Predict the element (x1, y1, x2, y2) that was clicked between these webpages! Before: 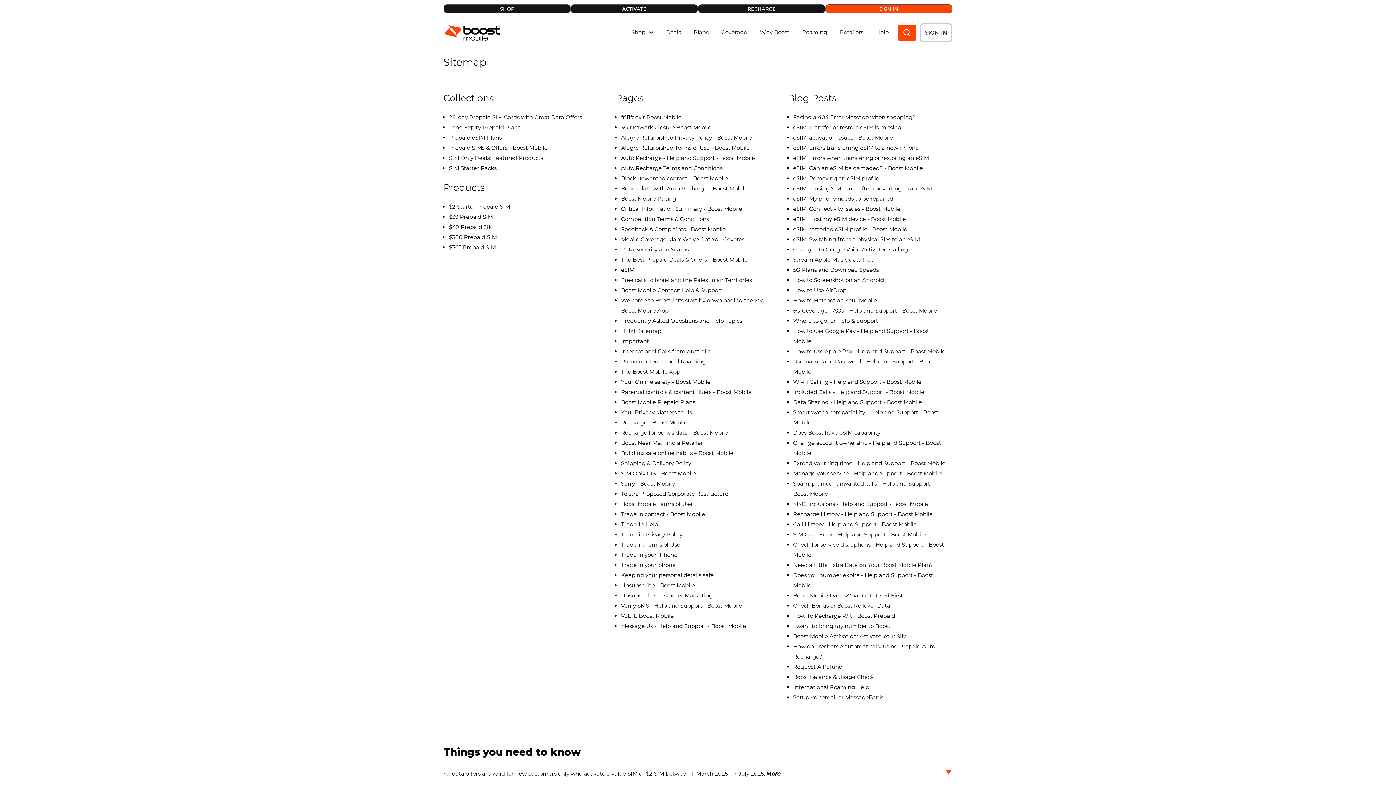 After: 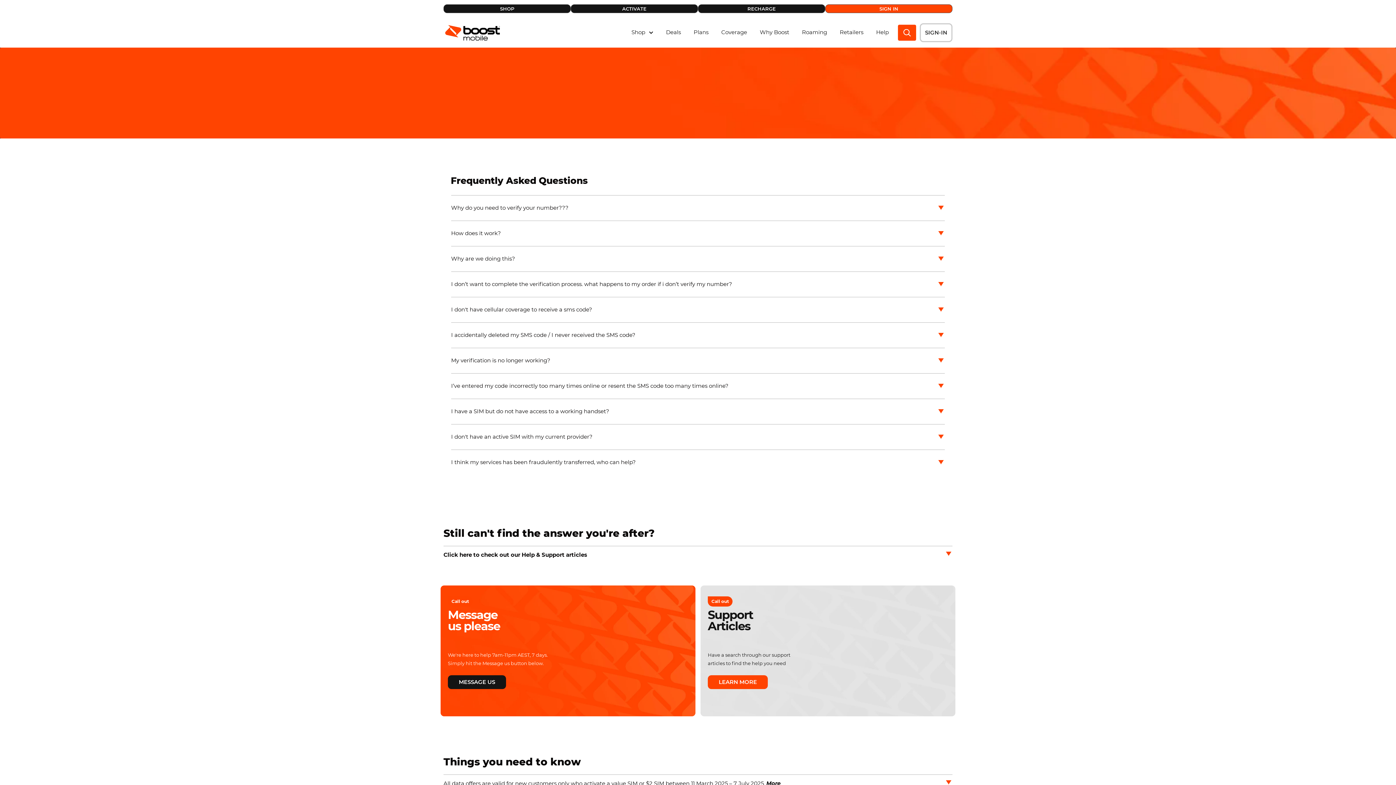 Action: bbox: (621, 602, 742, 609) label: Verify SMS - Help and Support - Boost Mobile